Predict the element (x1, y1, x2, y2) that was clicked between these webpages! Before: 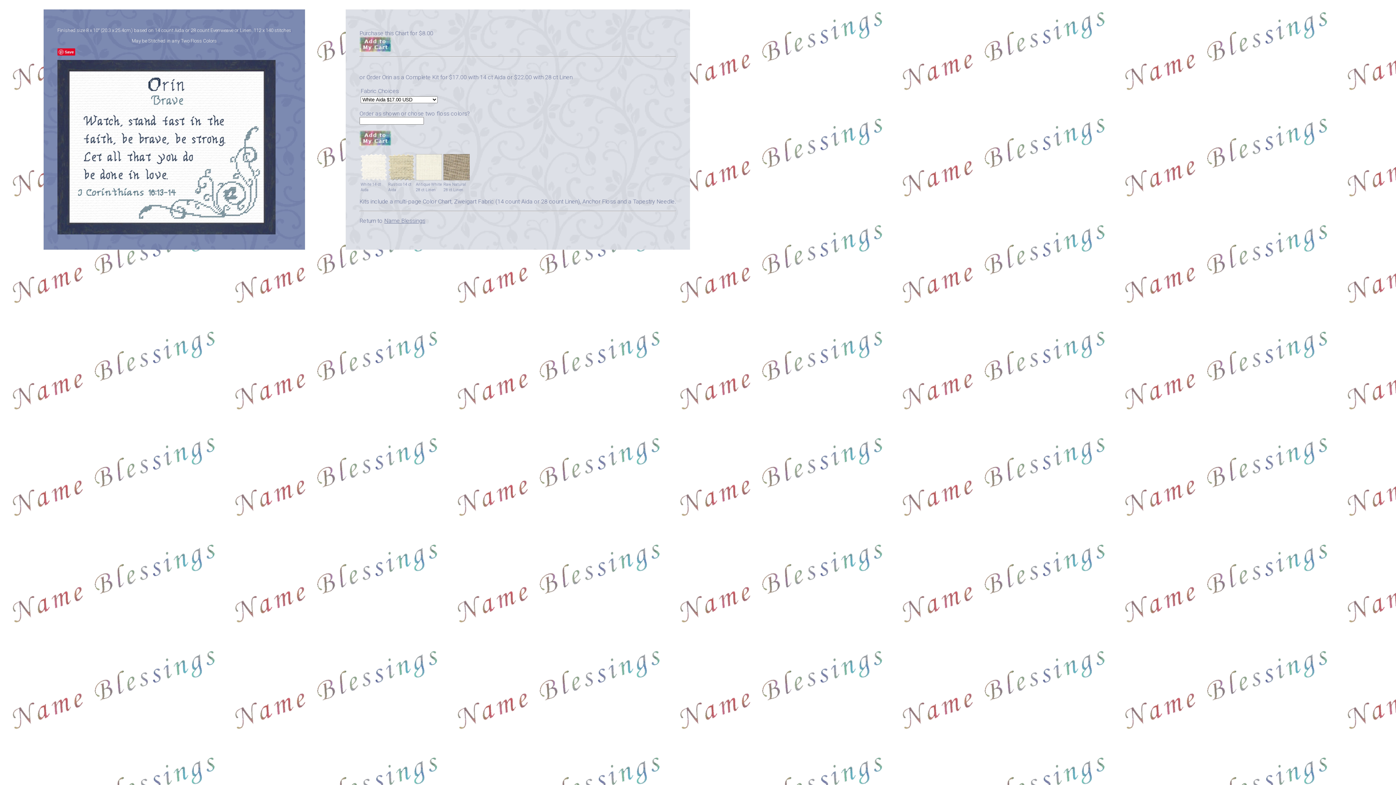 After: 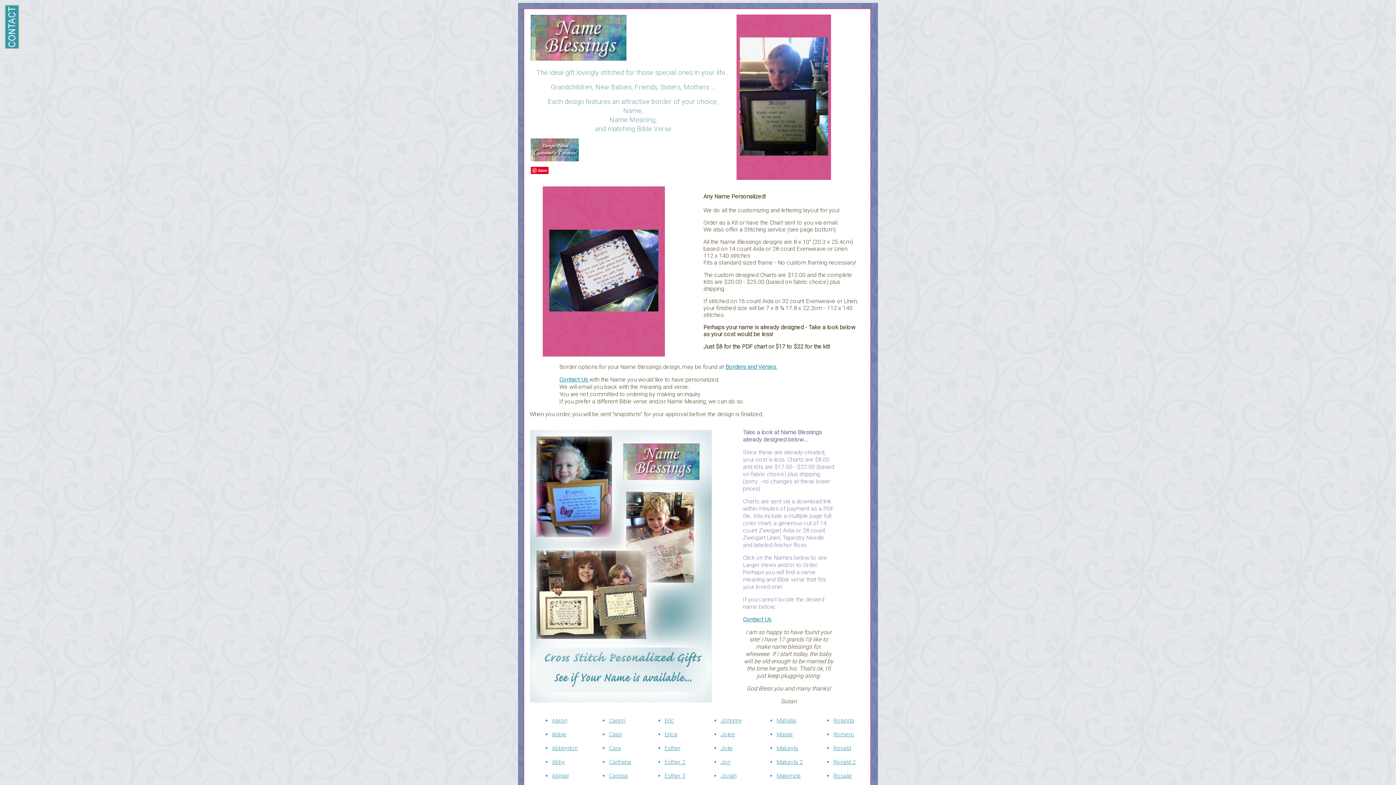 Action: bbox: (384, 217, 425, 224) label: Name Blessings